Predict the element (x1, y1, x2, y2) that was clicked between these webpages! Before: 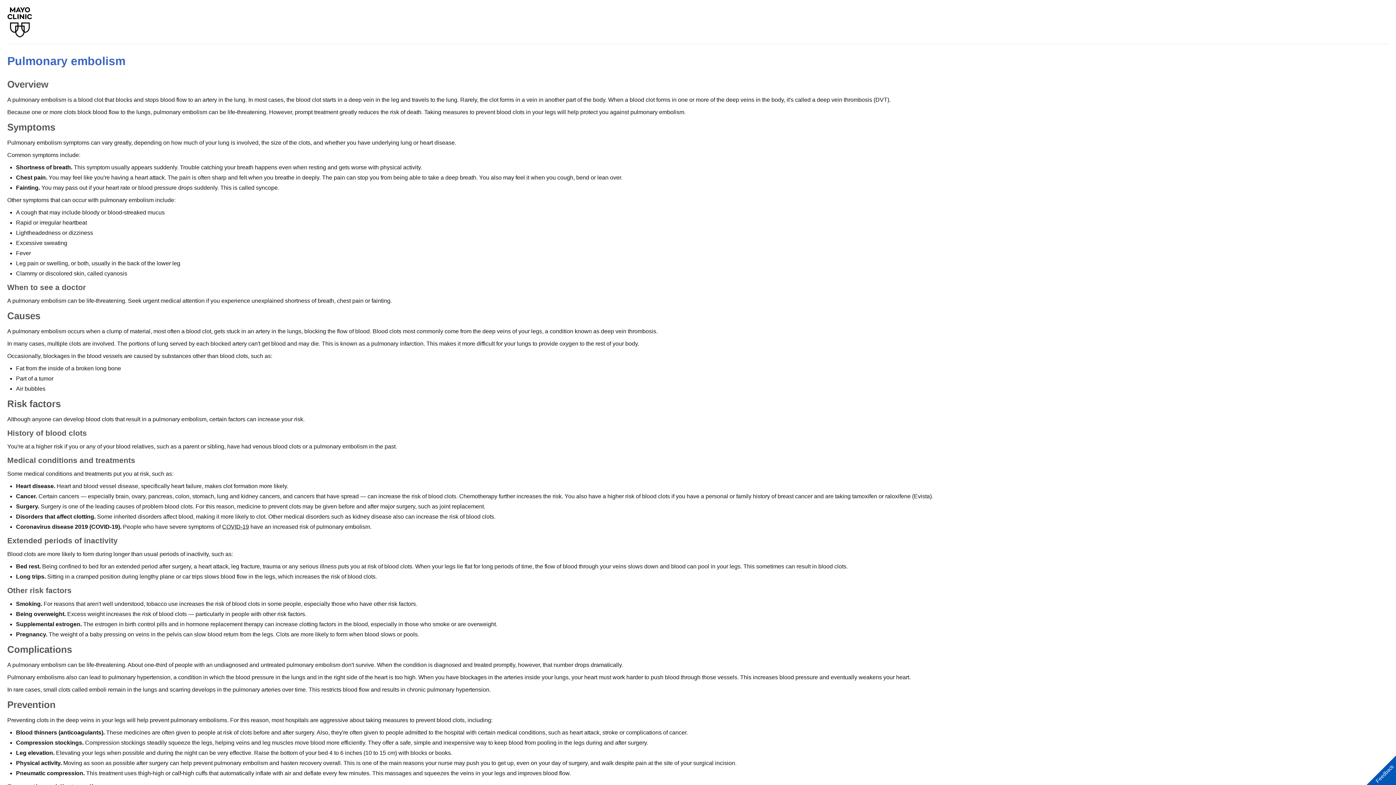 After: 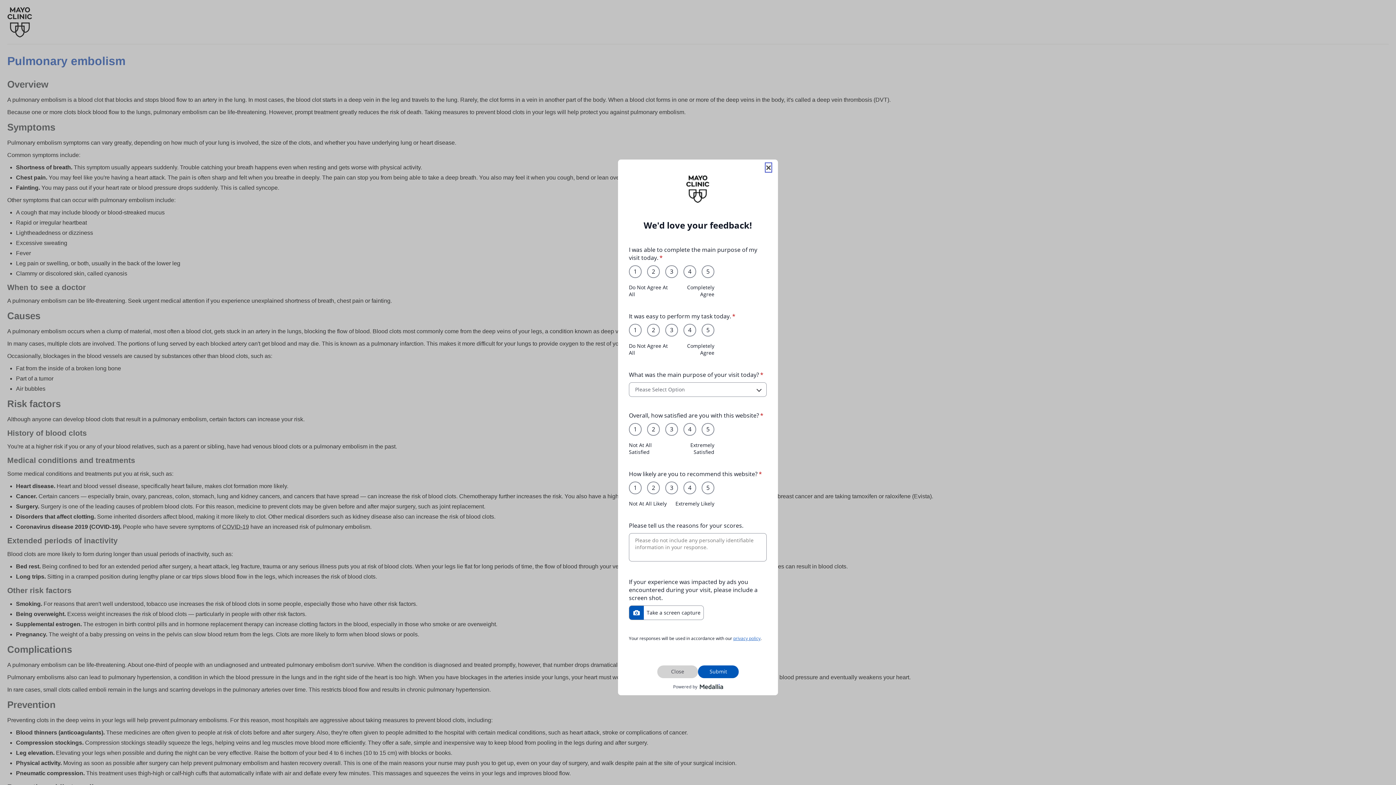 Action: label: Feedback bbox: (1366, 756, 1396, 785)